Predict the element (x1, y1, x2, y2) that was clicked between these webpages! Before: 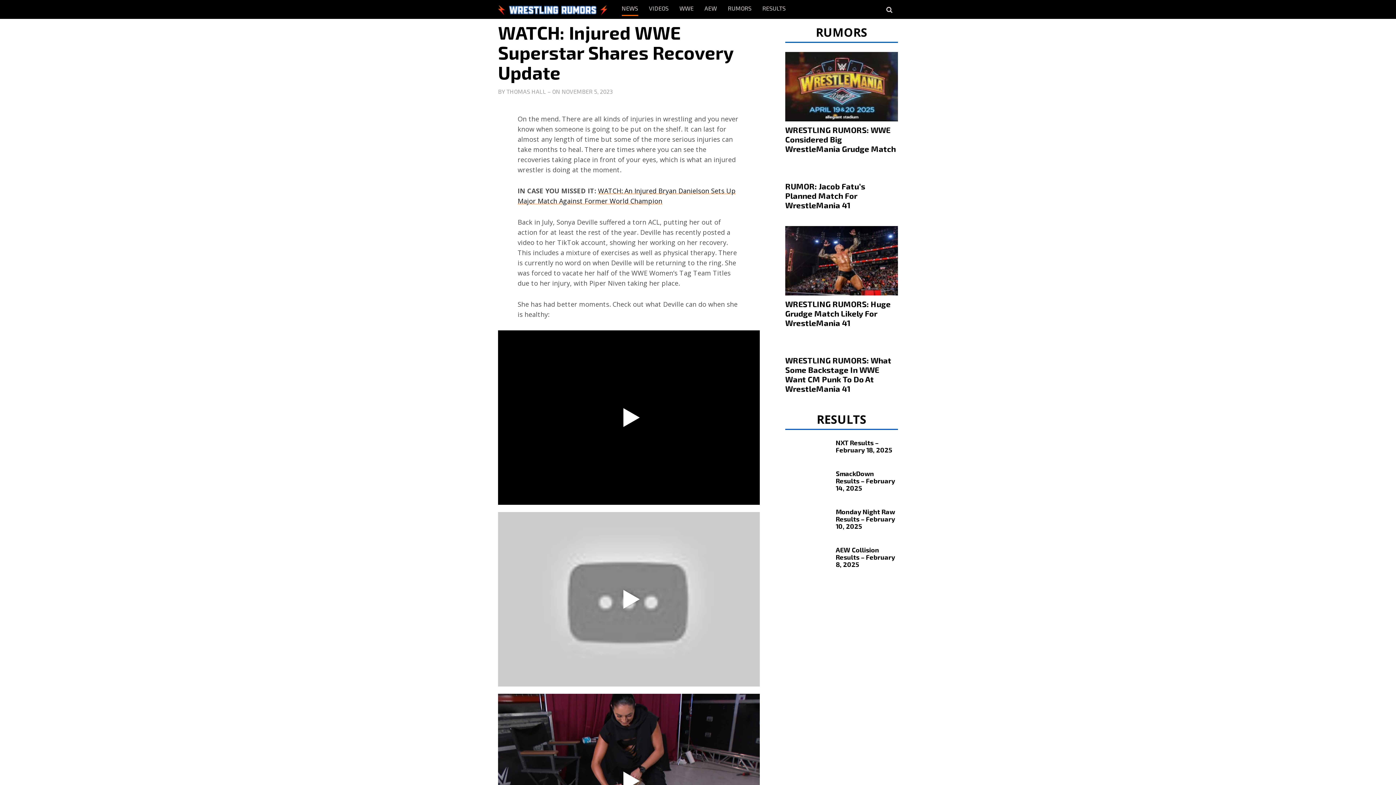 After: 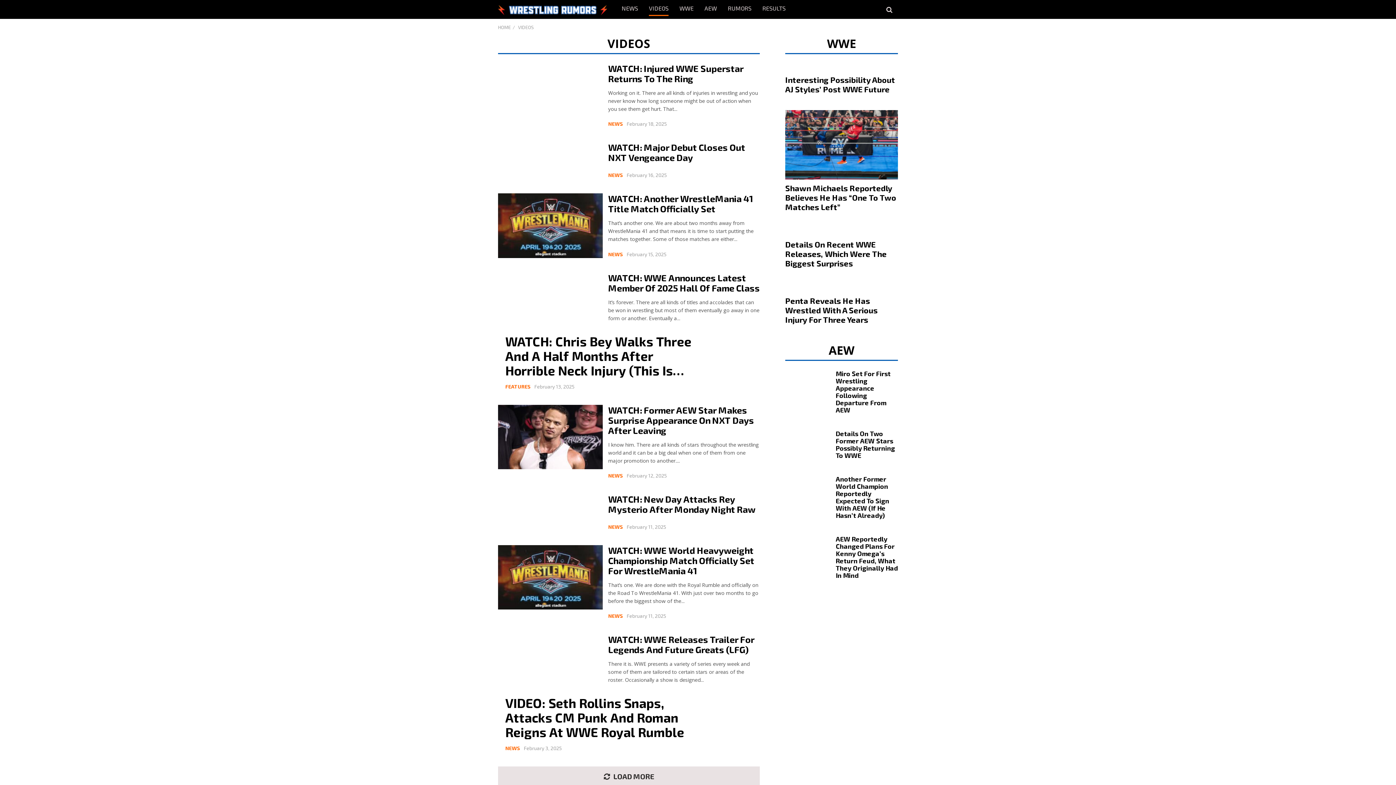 Action: bbox: (649, 0, 668, 16) label: VIDEOS